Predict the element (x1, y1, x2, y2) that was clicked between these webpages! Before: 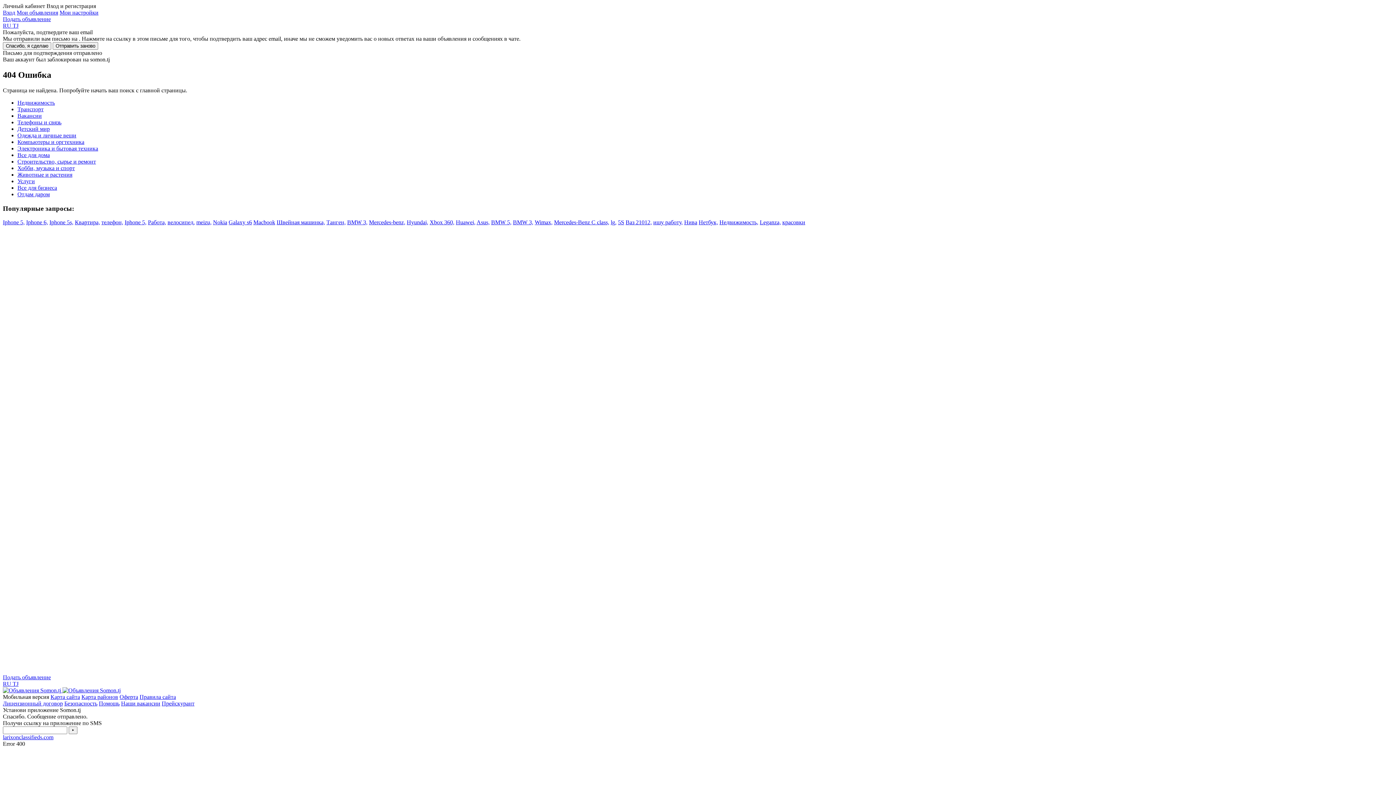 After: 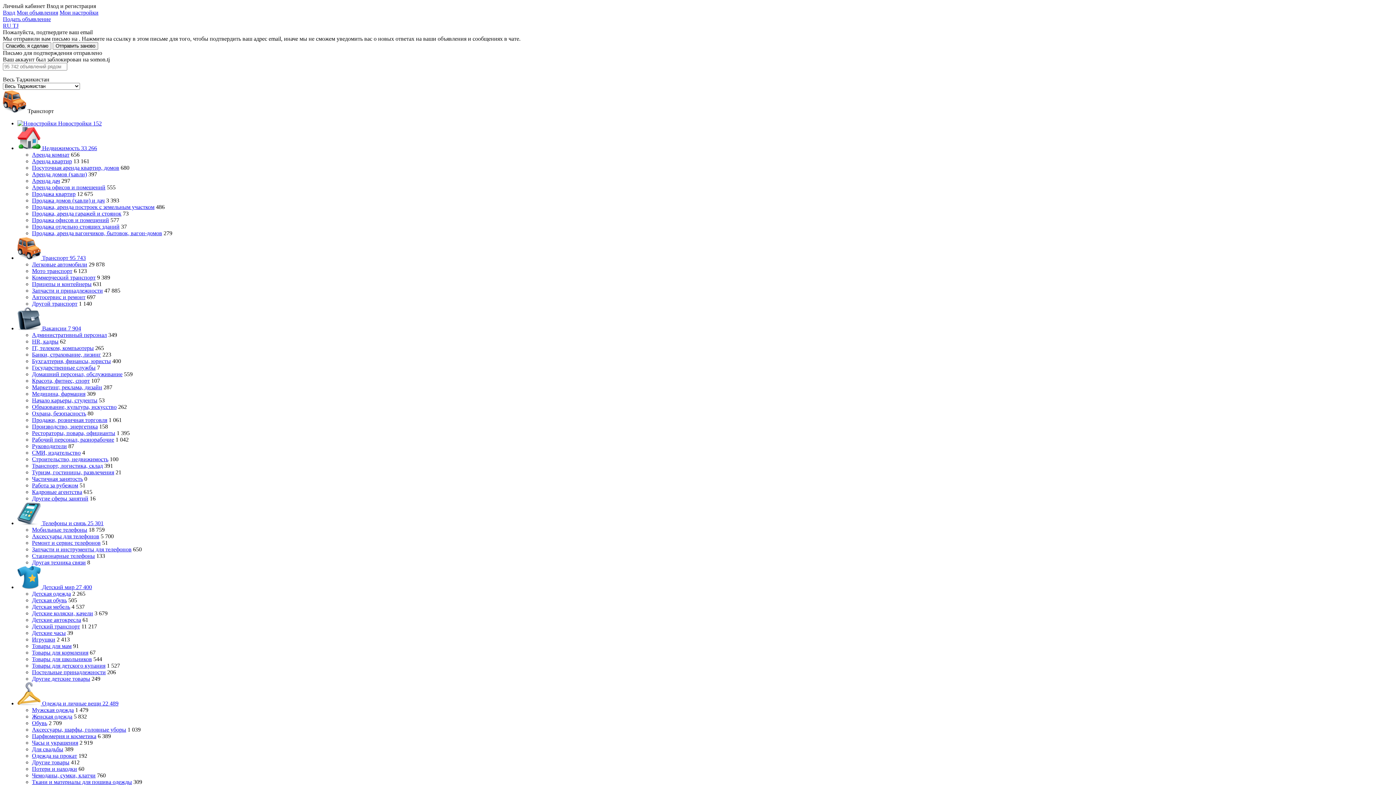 Action: bbox: (17, 106, 43, 112) label: Транспорт